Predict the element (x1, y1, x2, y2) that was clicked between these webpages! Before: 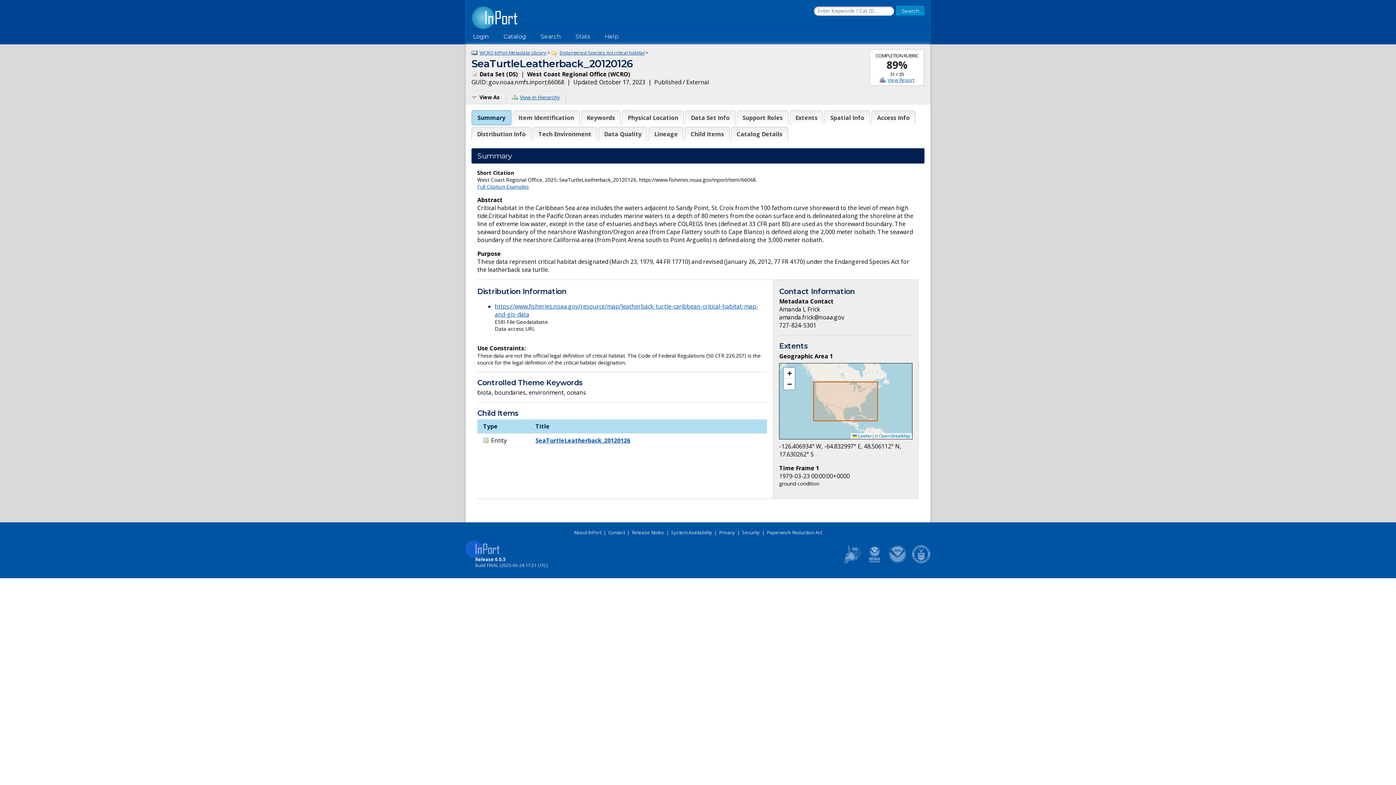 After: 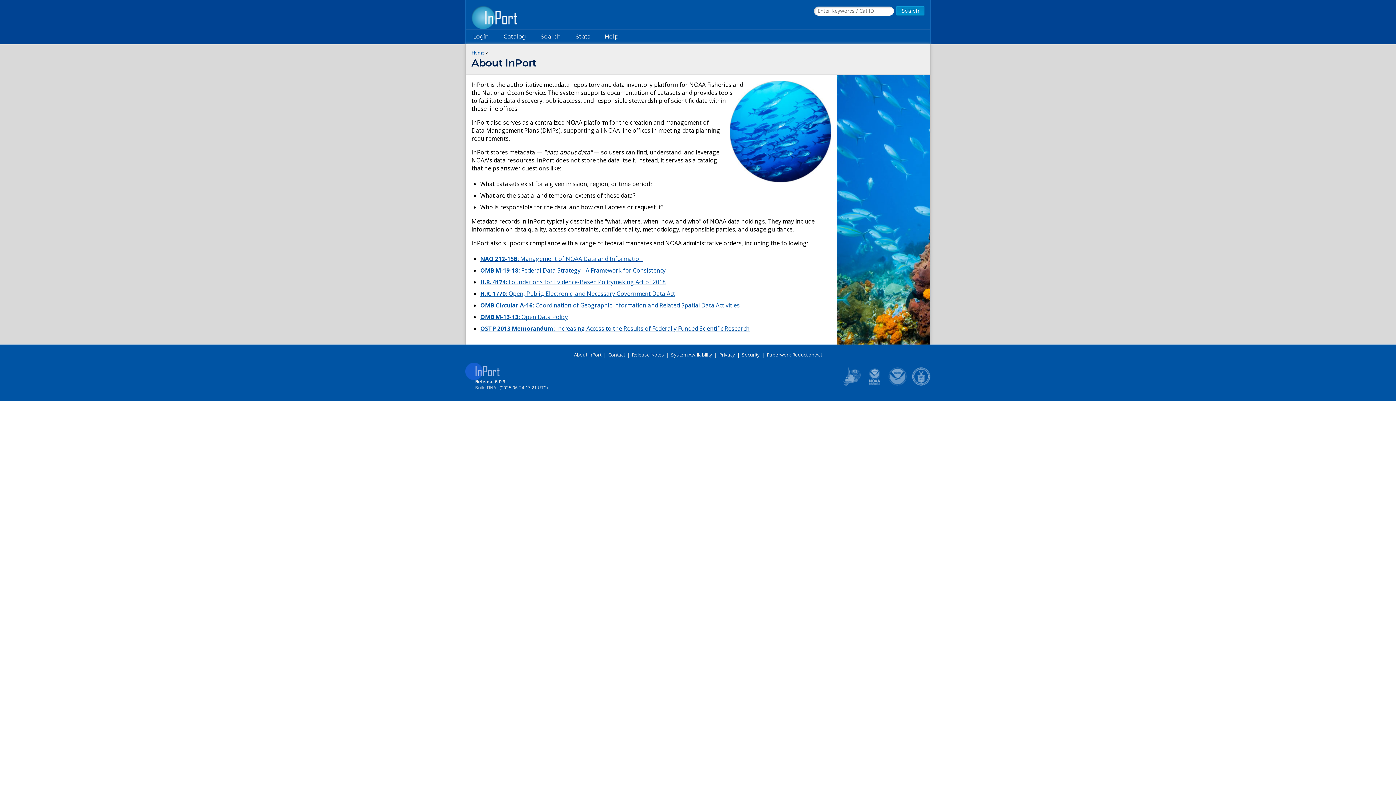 Action: label: About InPort bbox: (574, 529, 601, 535)